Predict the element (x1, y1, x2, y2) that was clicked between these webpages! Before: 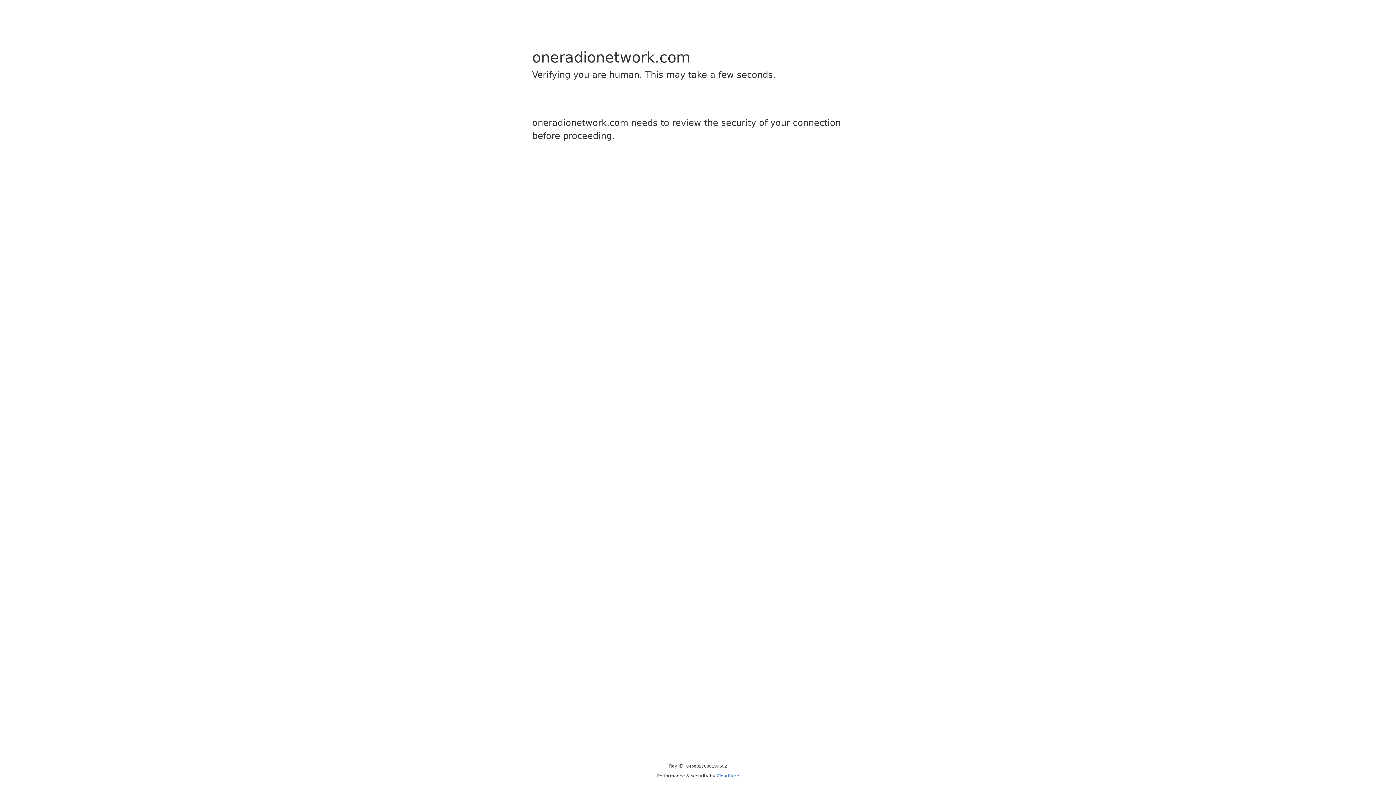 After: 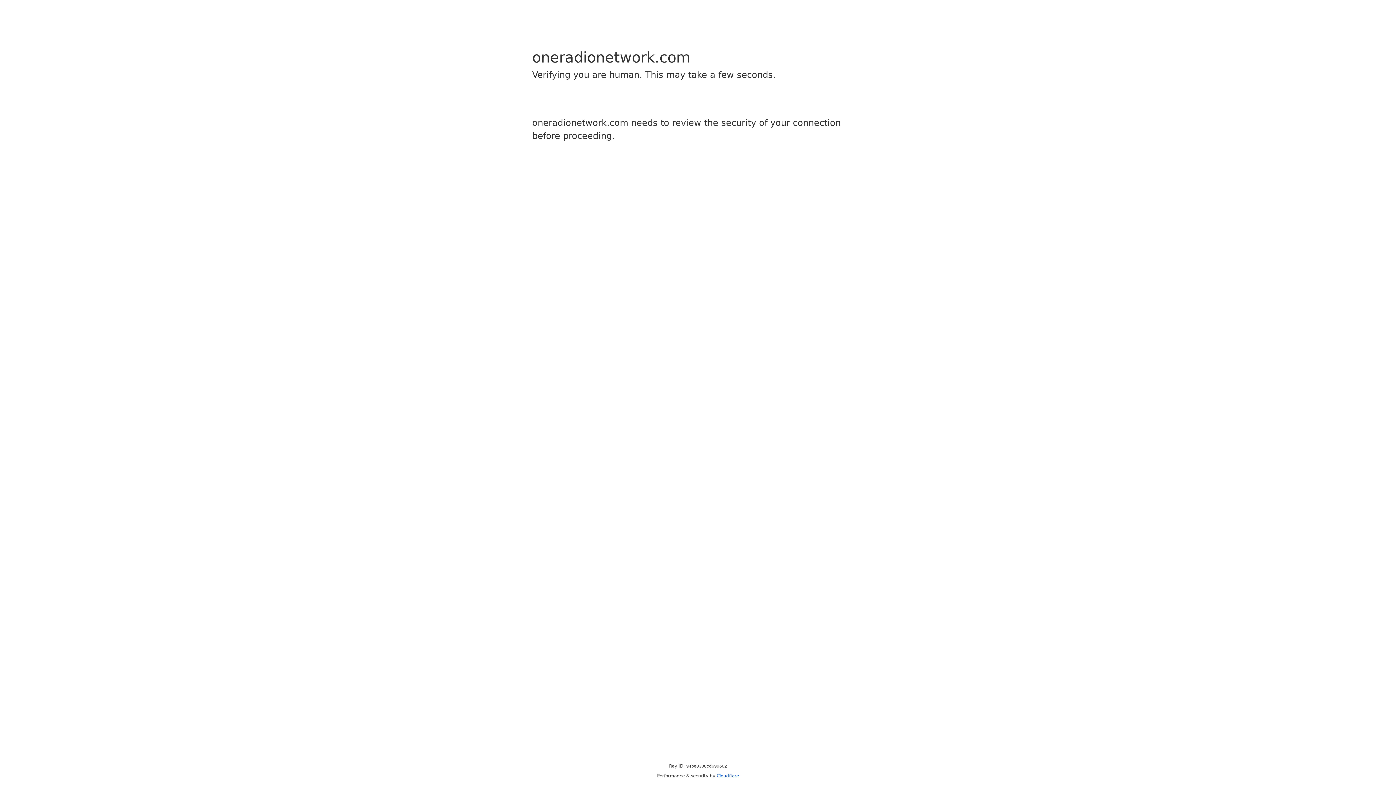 Action: bbox: (716, 773, 739, 778) label: Cloudflare